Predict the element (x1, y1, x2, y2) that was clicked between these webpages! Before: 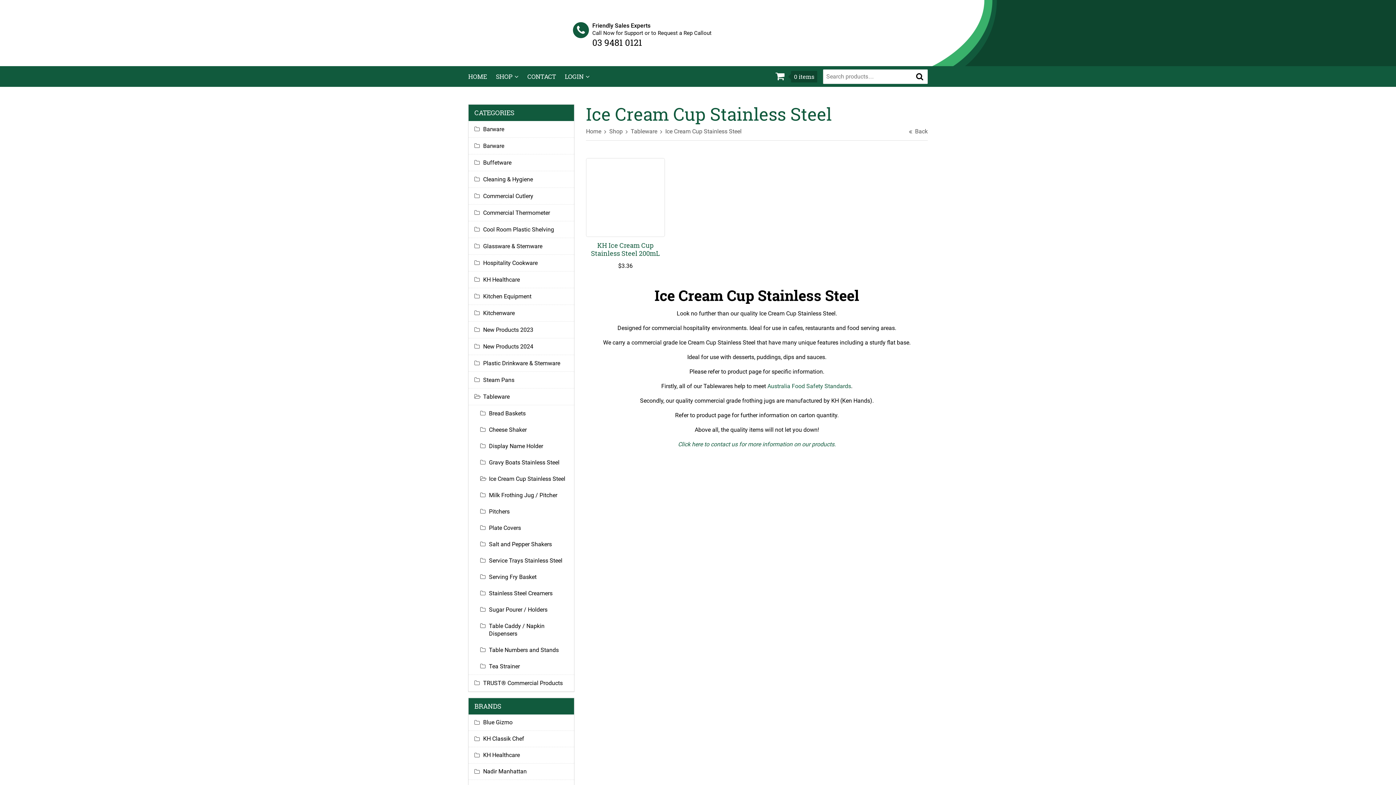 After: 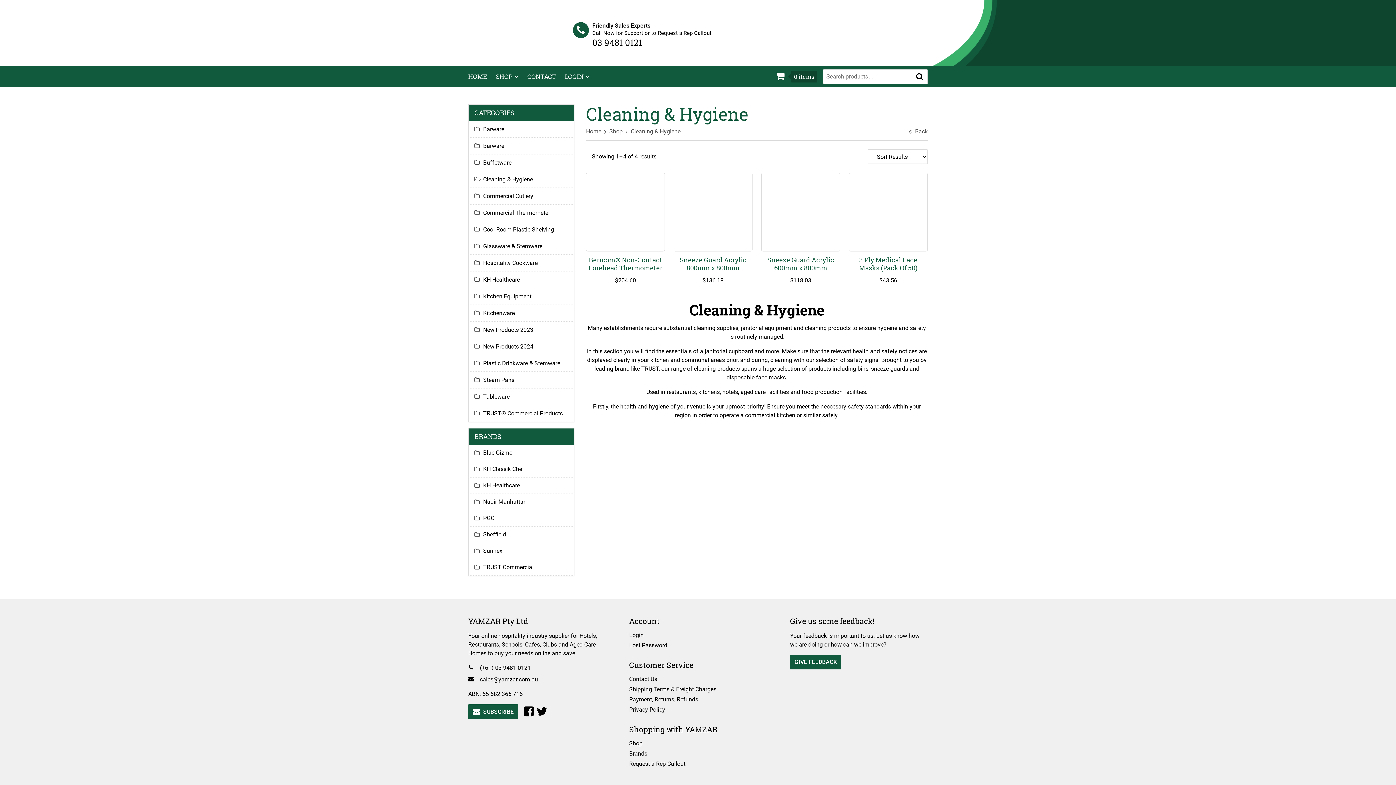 Action: label: Cleaning & Hygiene bbox: (468, 171, 574, 187)